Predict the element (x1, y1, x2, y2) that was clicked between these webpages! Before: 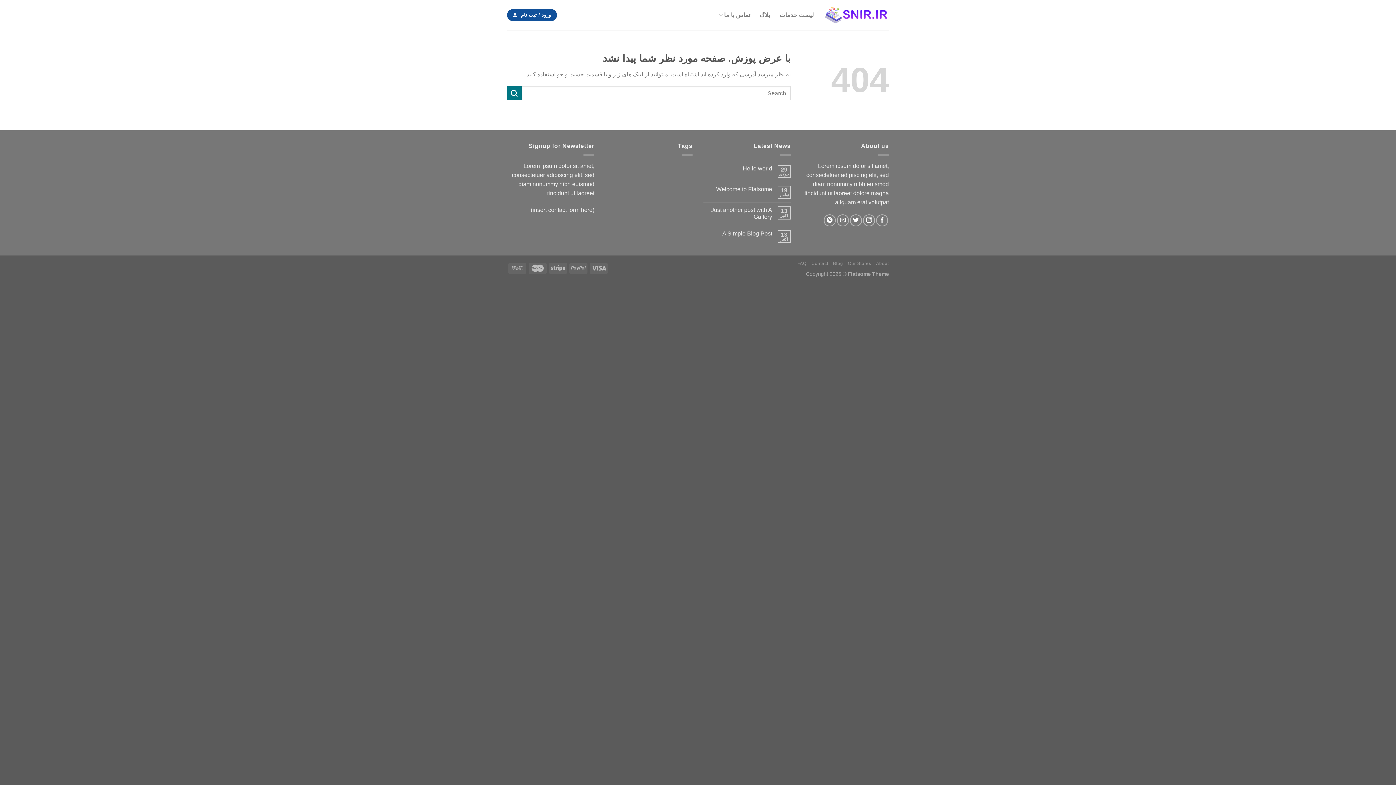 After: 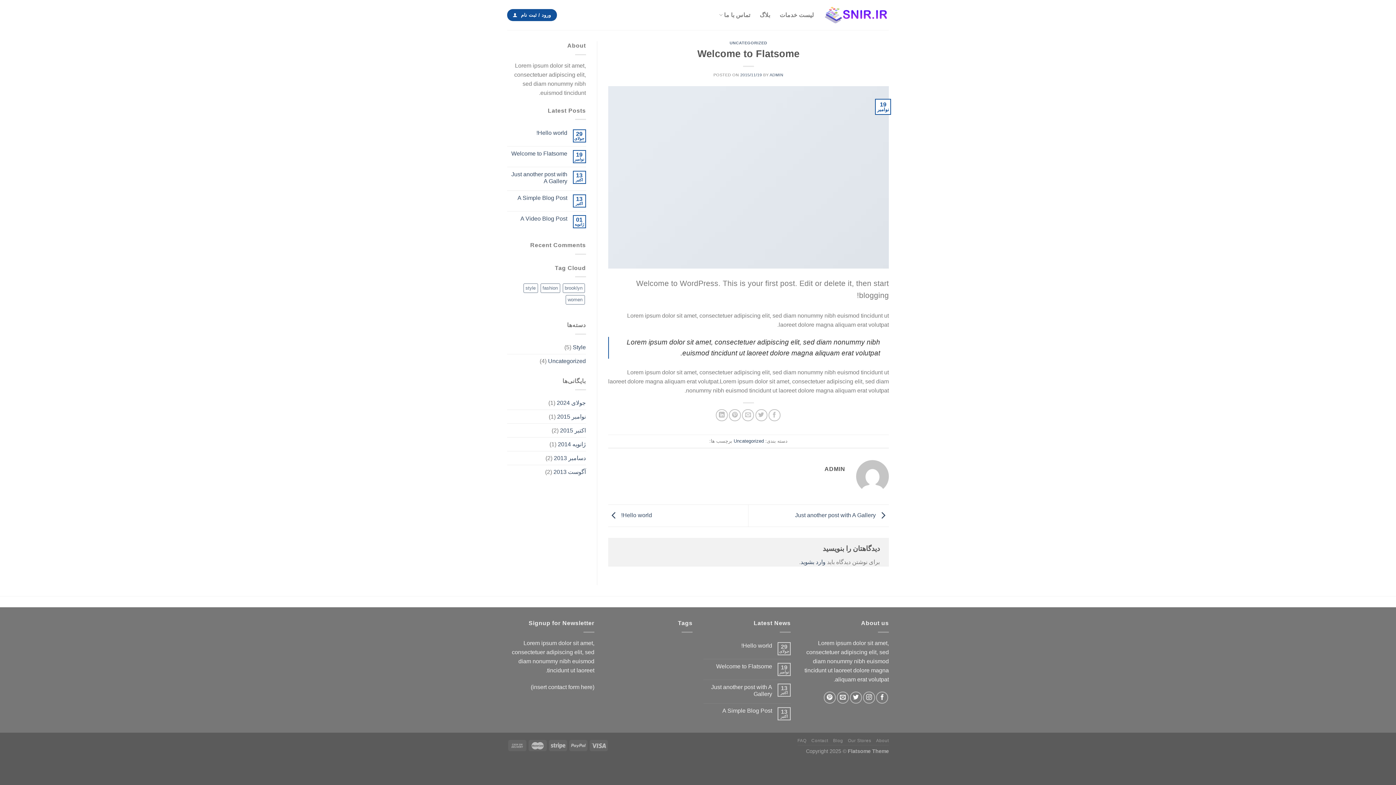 Action: label: Welcome to Flatsome bbox: (703, 185, 772, 192)